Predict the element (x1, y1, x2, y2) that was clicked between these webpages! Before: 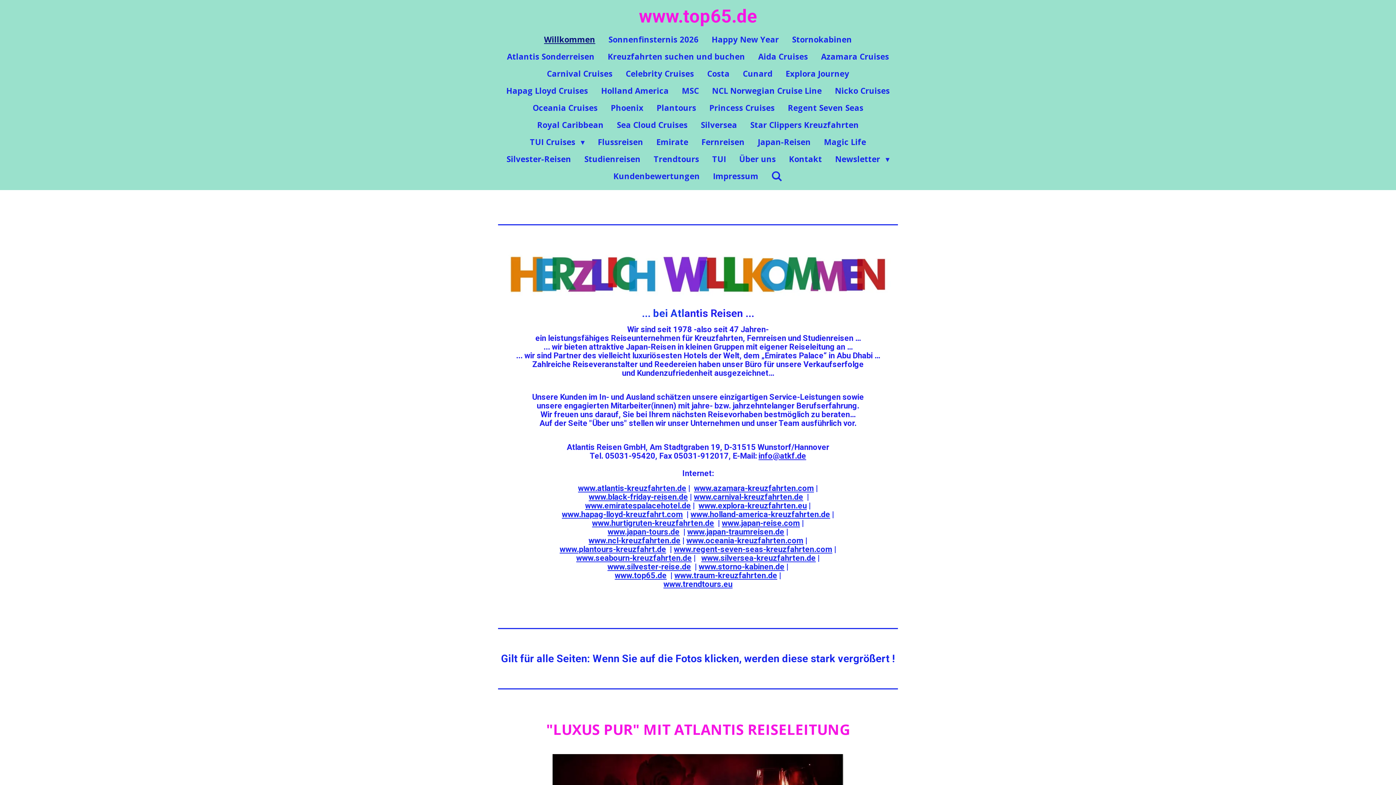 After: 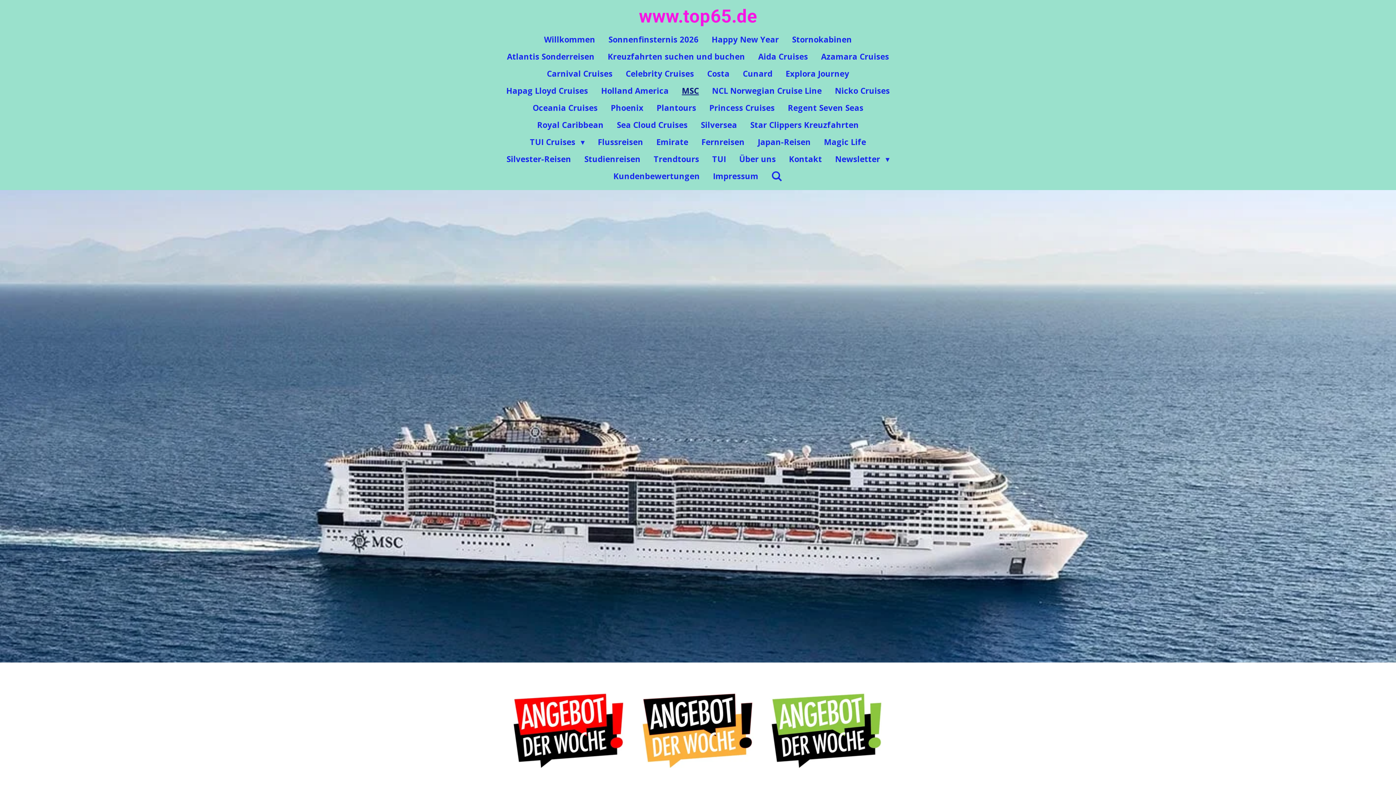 Action: label: MSC bbox: (675, 82, 705, 99)